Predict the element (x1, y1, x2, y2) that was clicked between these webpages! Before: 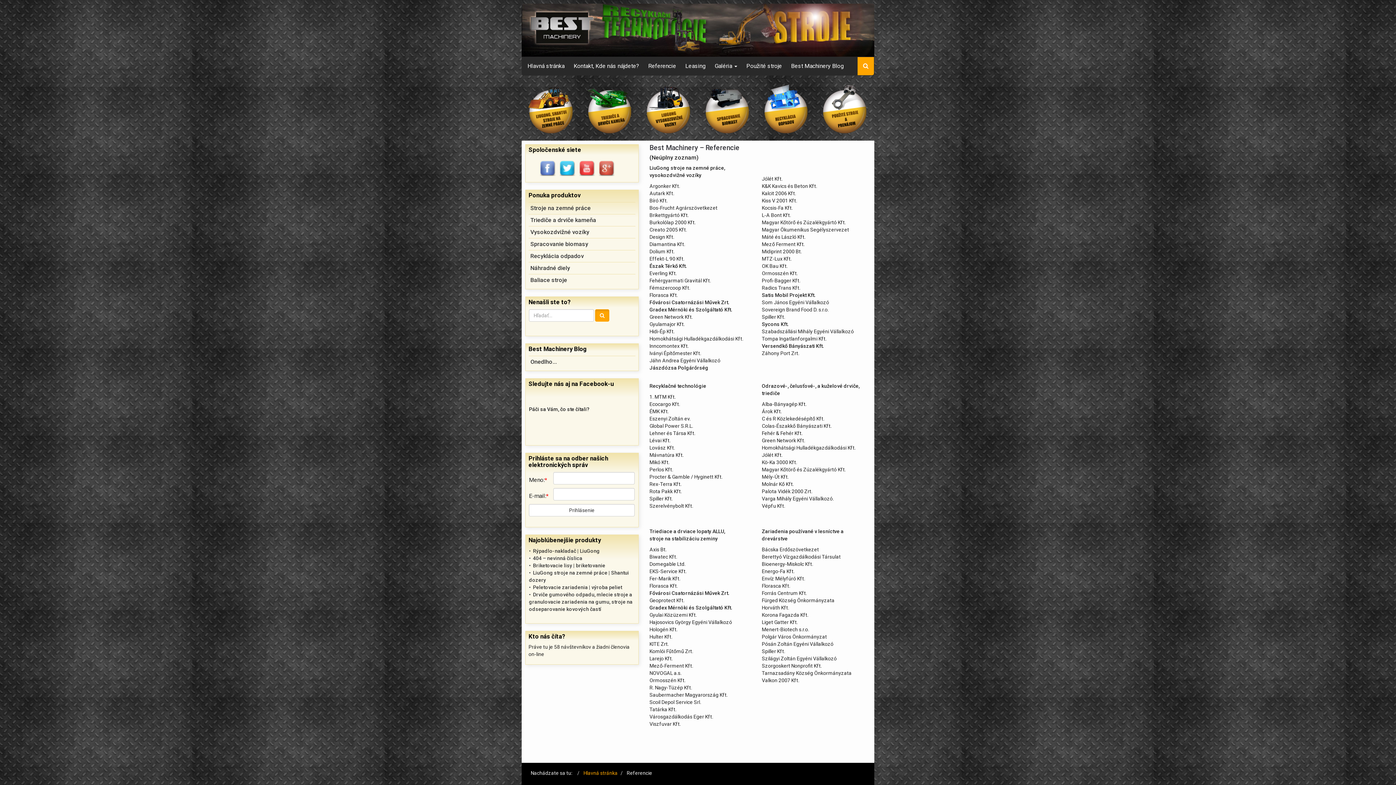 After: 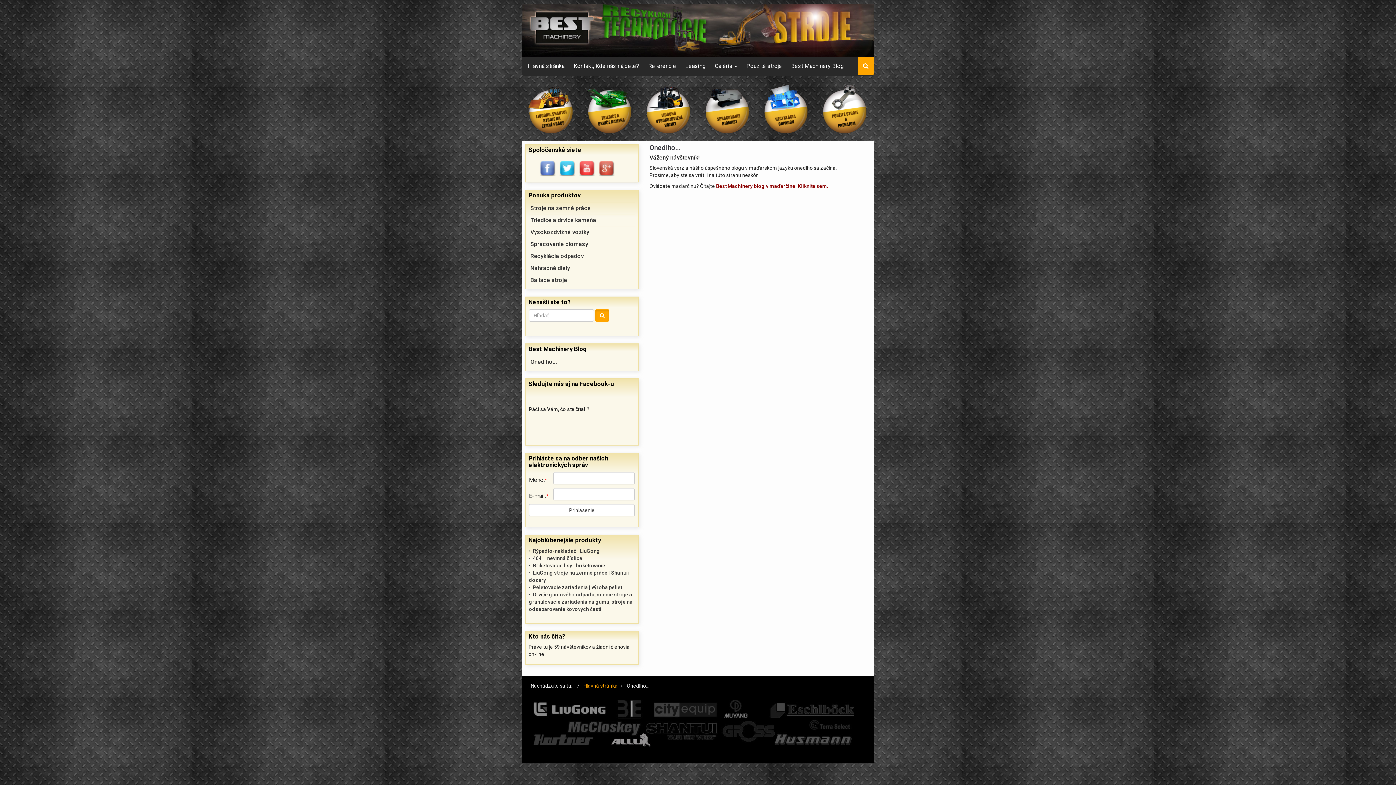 Action: label: Best Machinery Blog bbox: (785, 57, 849, 75)